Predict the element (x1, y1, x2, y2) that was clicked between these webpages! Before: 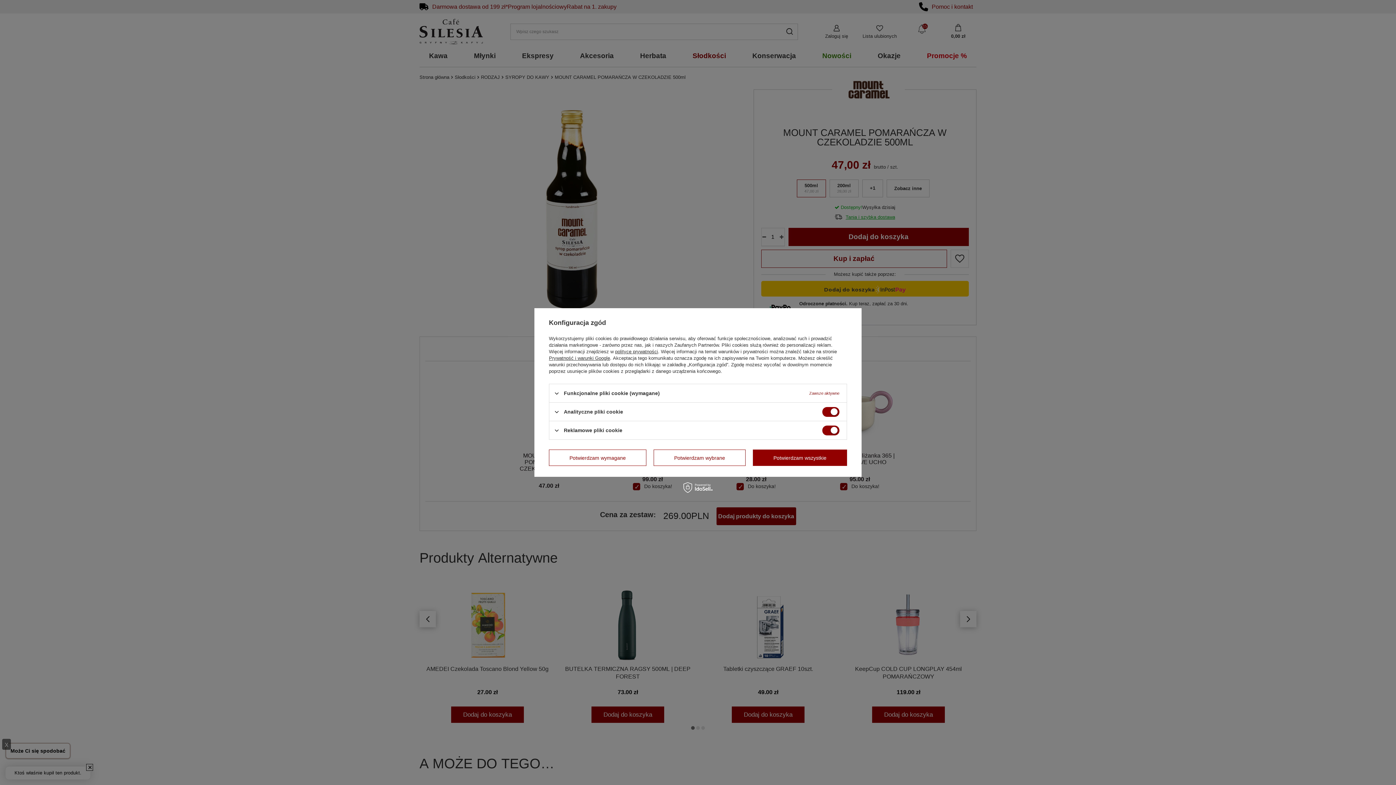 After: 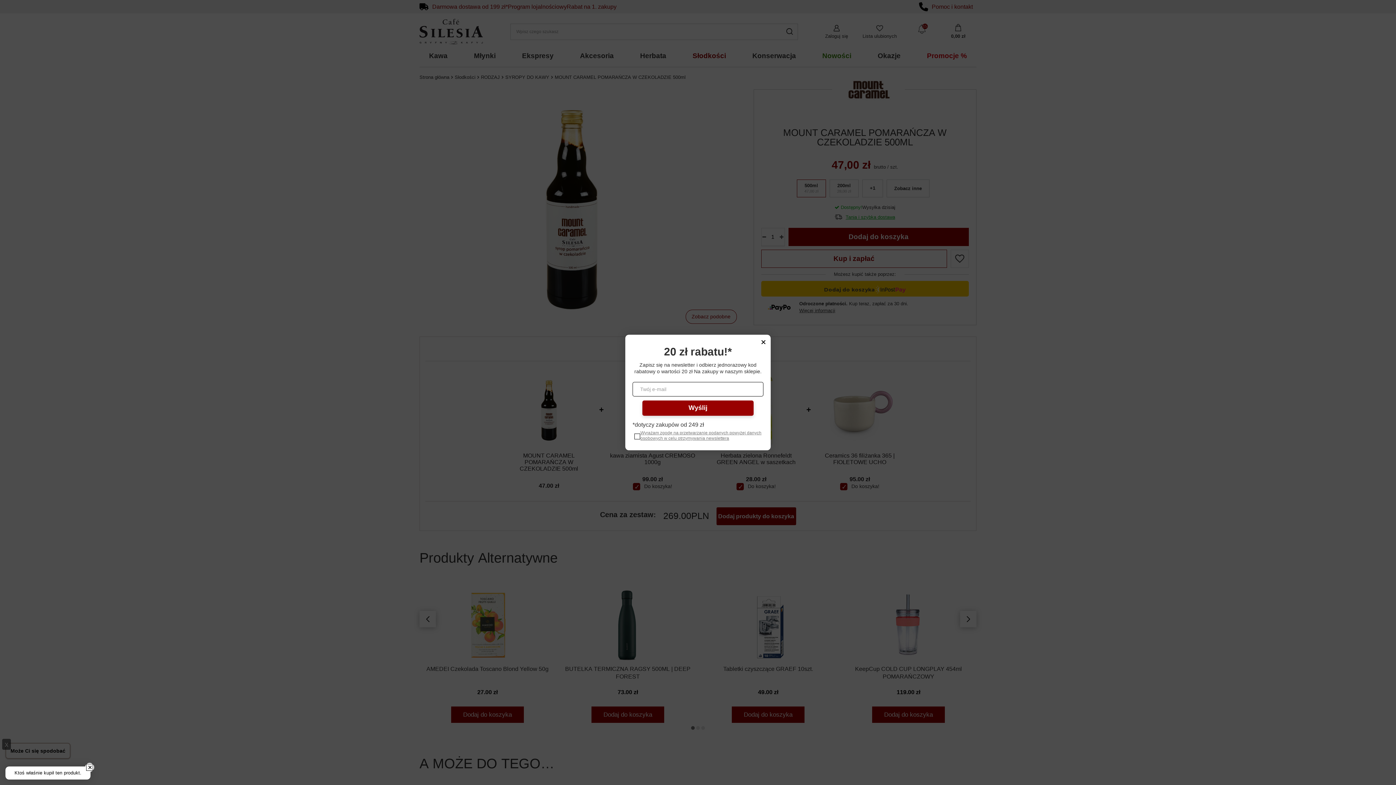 Action: label: Potwierdzam wszystkie bbox: (753, 449, 847, 466)